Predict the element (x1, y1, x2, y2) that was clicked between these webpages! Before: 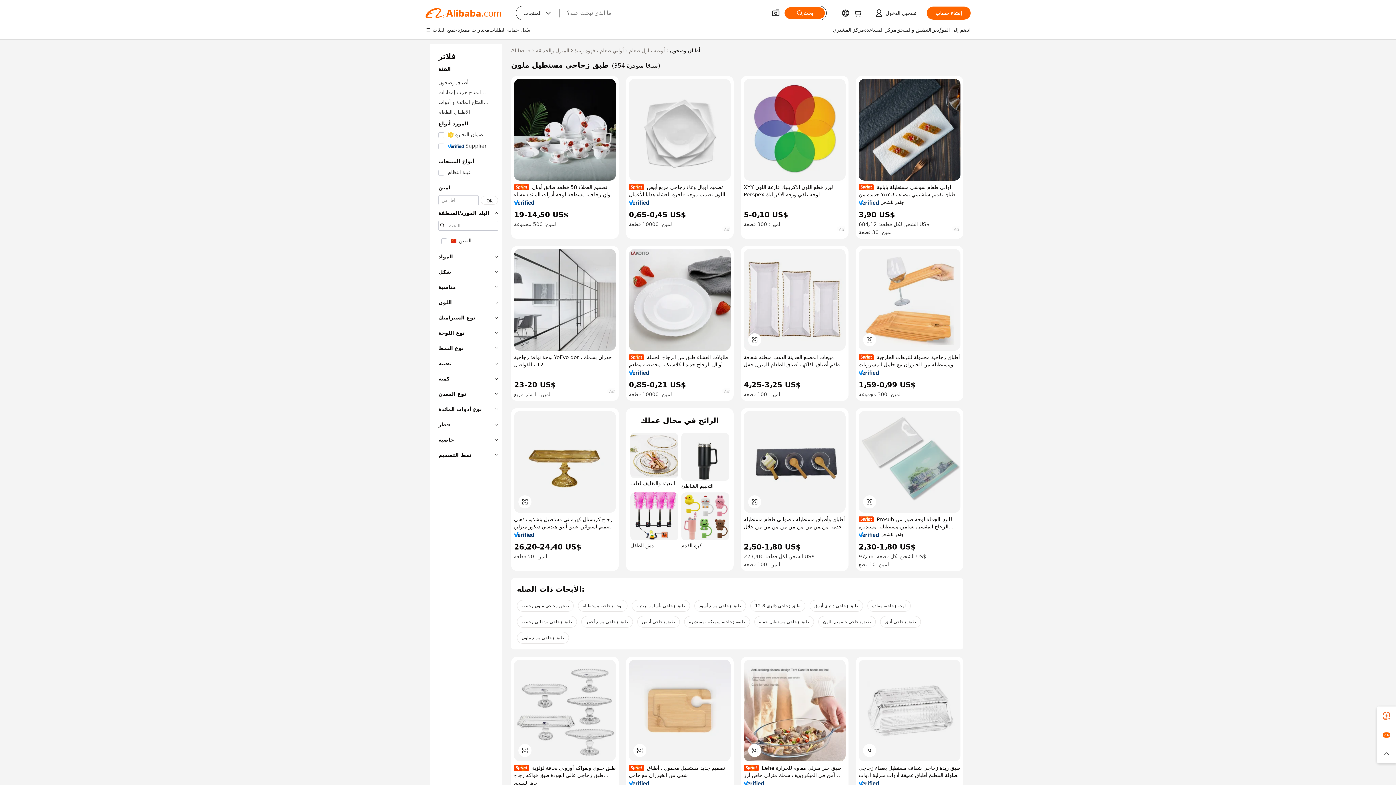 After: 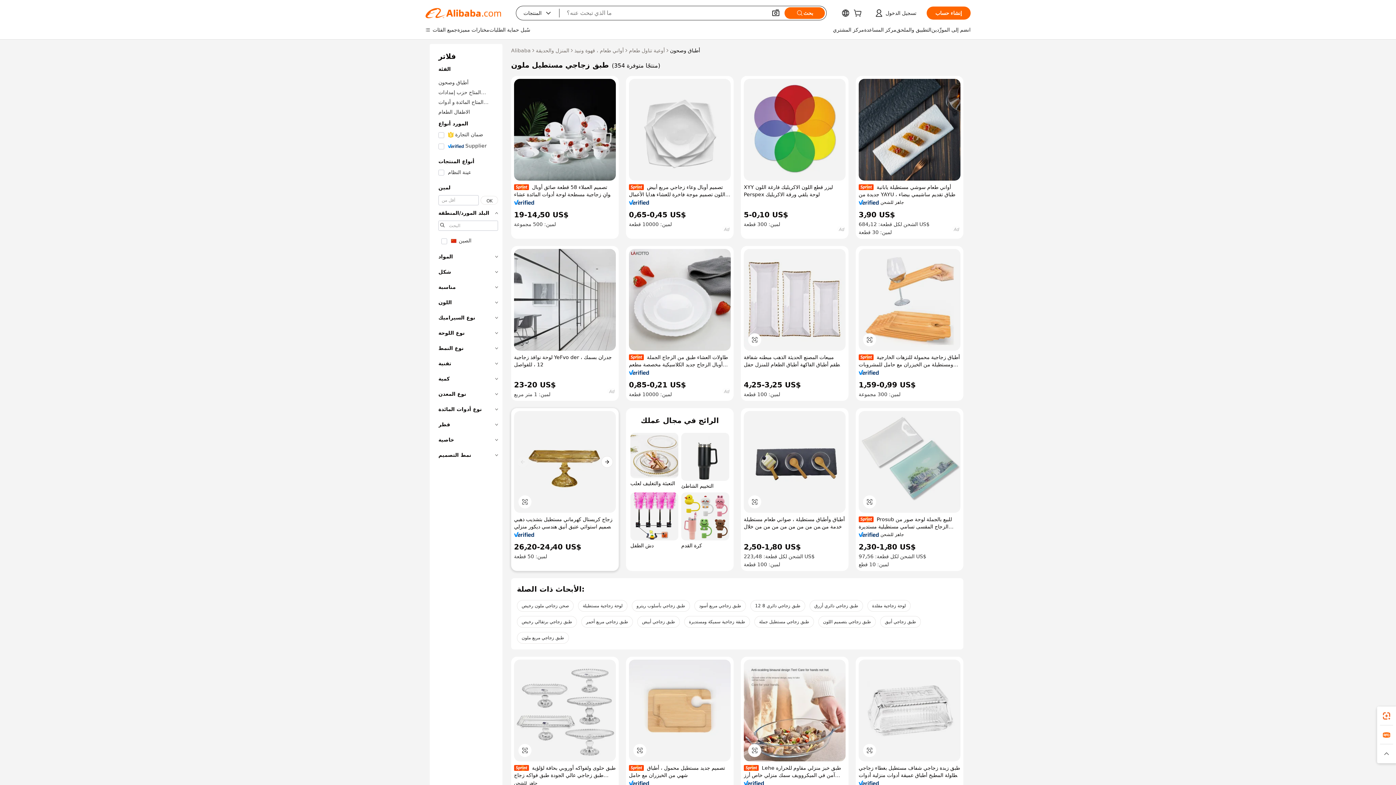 Action: bbox: (514, 411, 616, 513)